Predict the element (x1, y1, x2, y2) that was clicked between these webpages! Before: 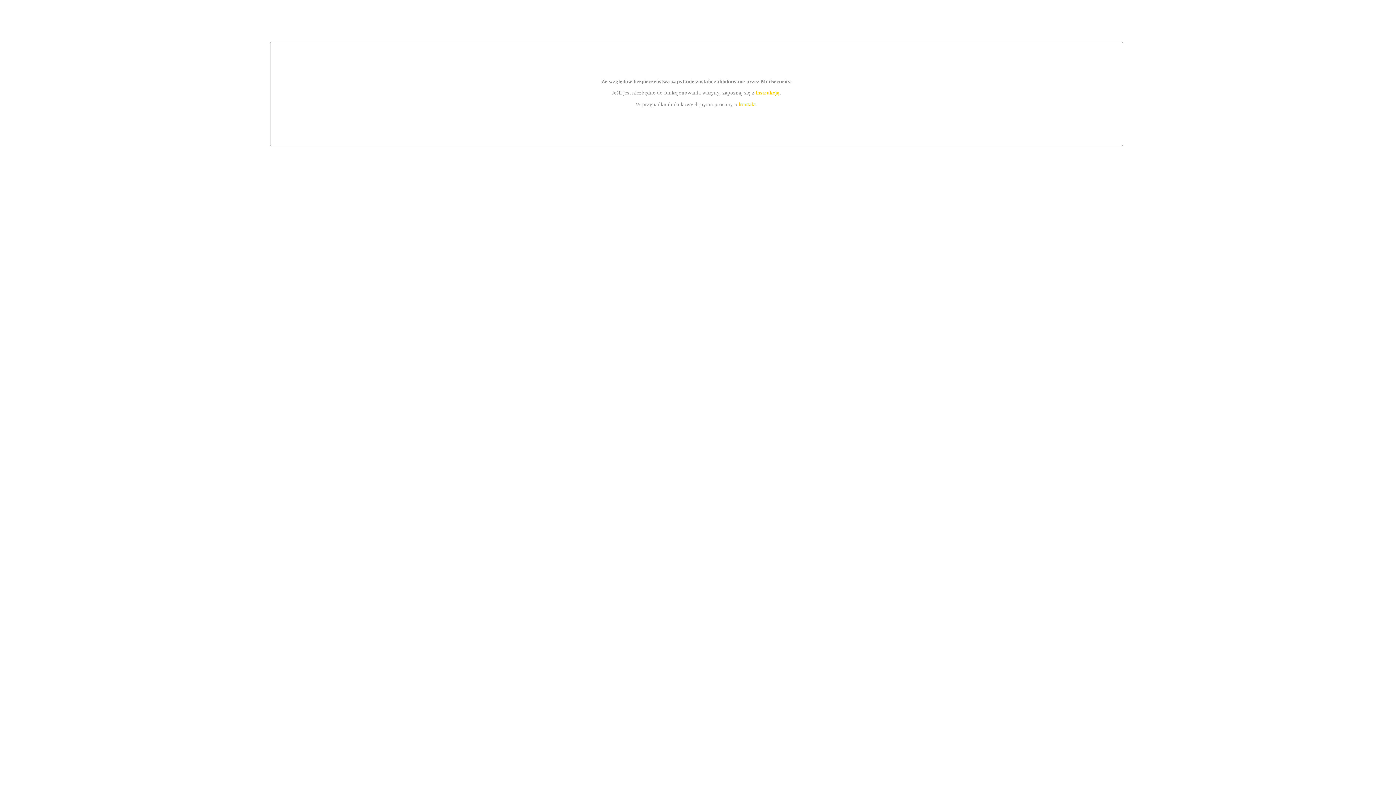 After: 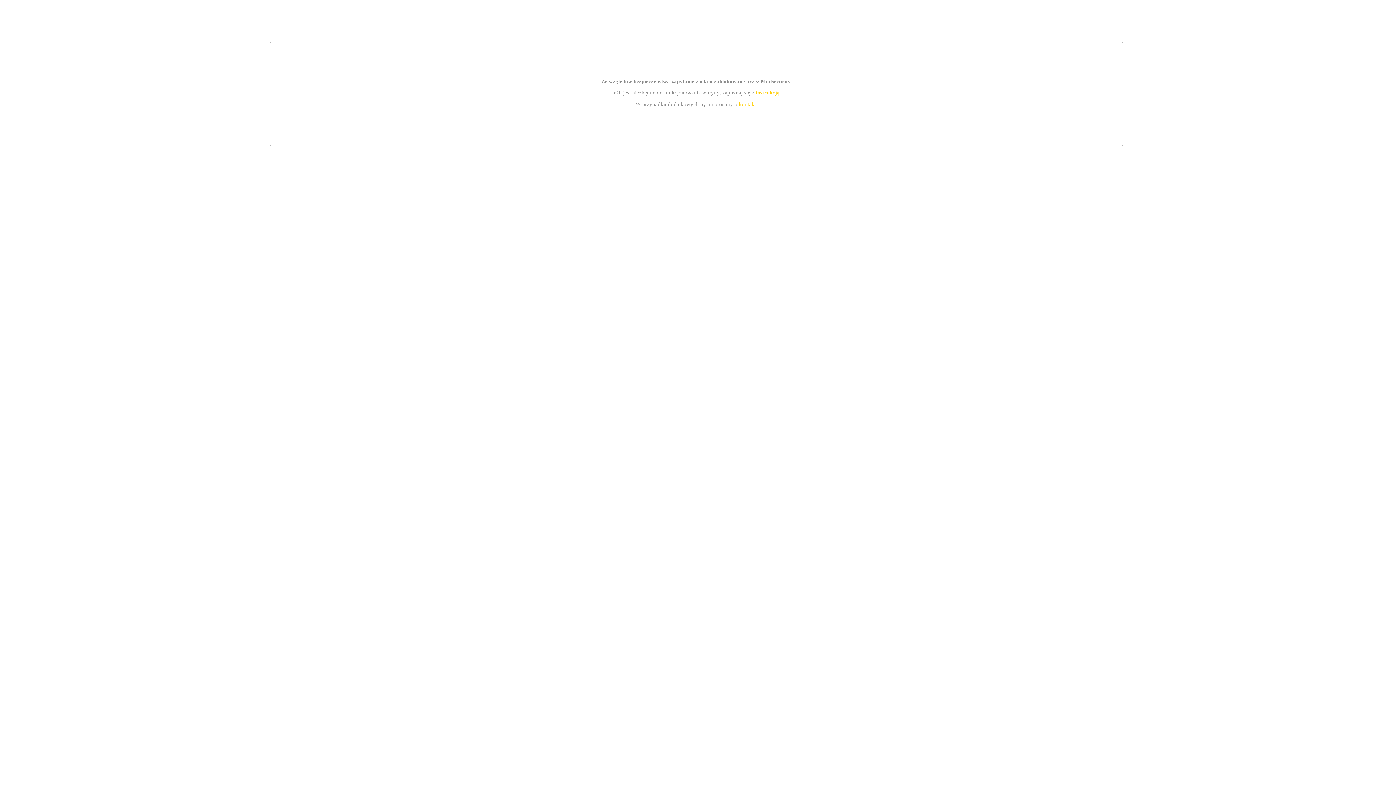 Action: label: instrukcją bbox: (755, 89, 779, 95)